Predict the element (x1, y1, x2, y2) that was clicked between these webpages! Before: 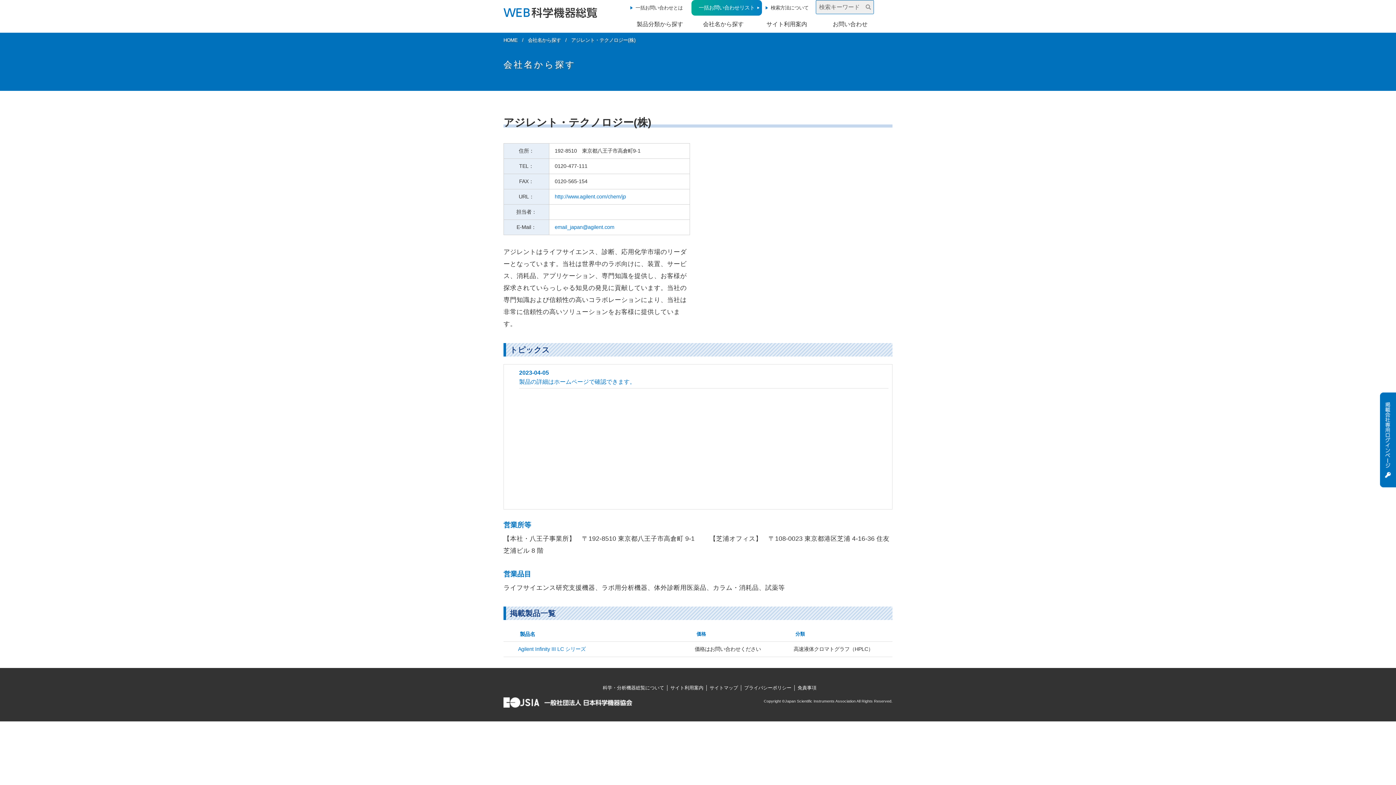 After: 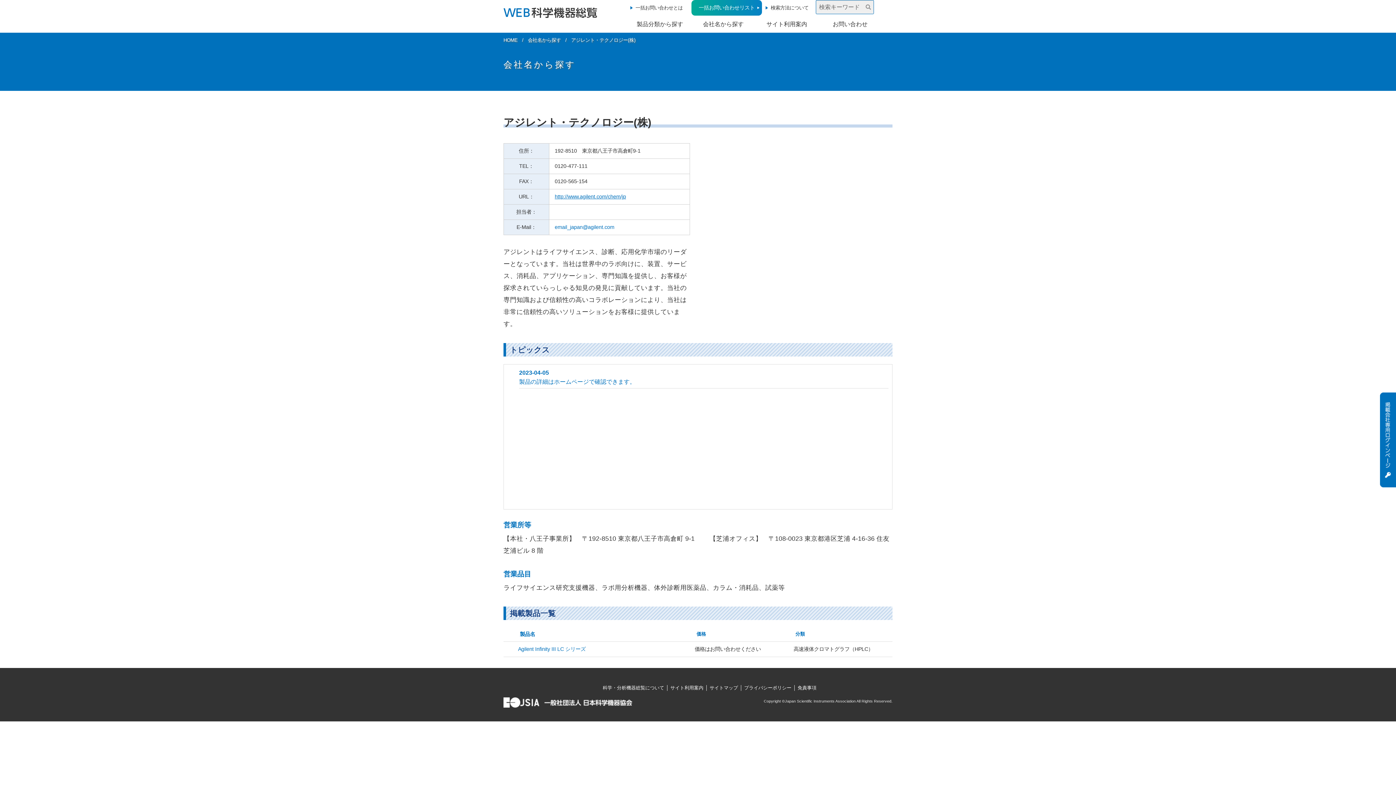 Action: label: http://www.agilent.com/chem/jp bbox: (554, 193, 626, 199)